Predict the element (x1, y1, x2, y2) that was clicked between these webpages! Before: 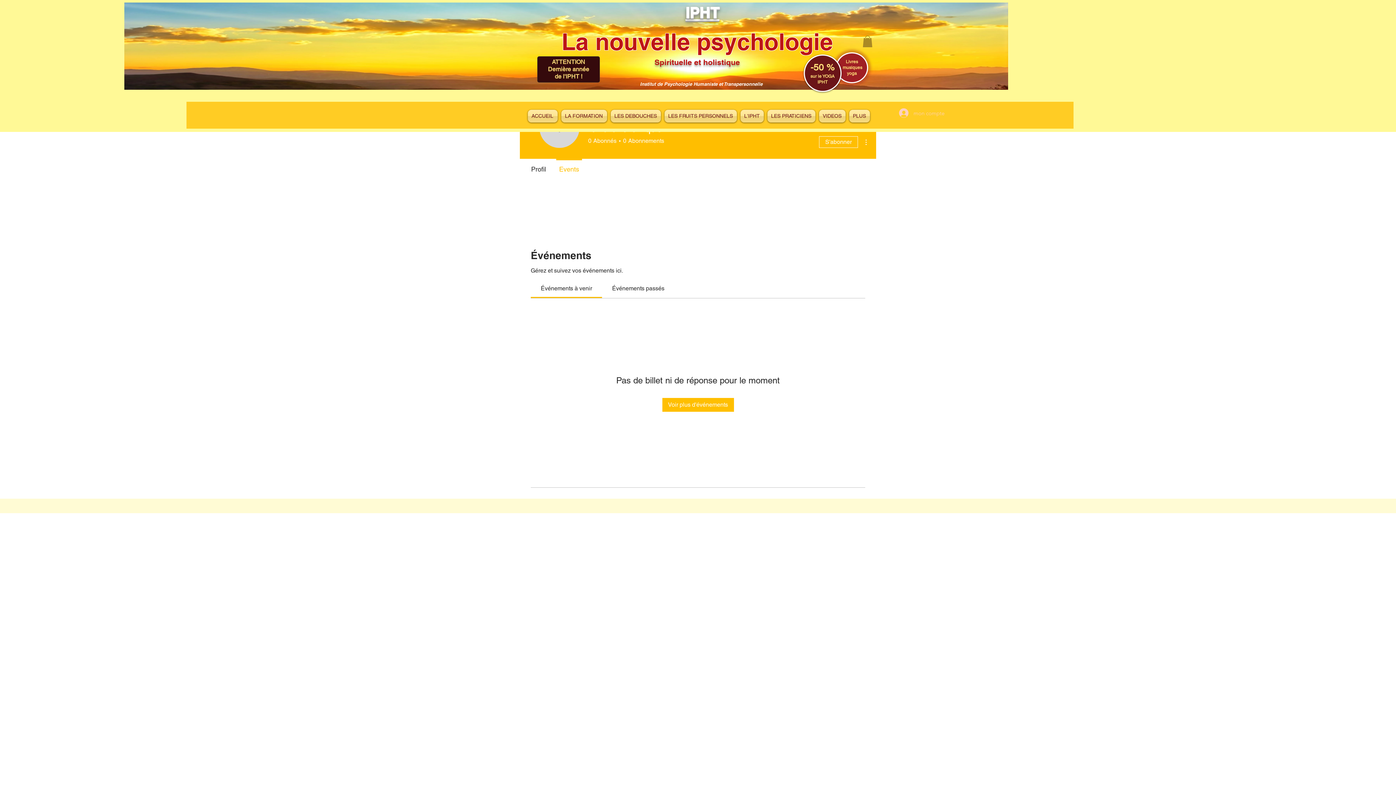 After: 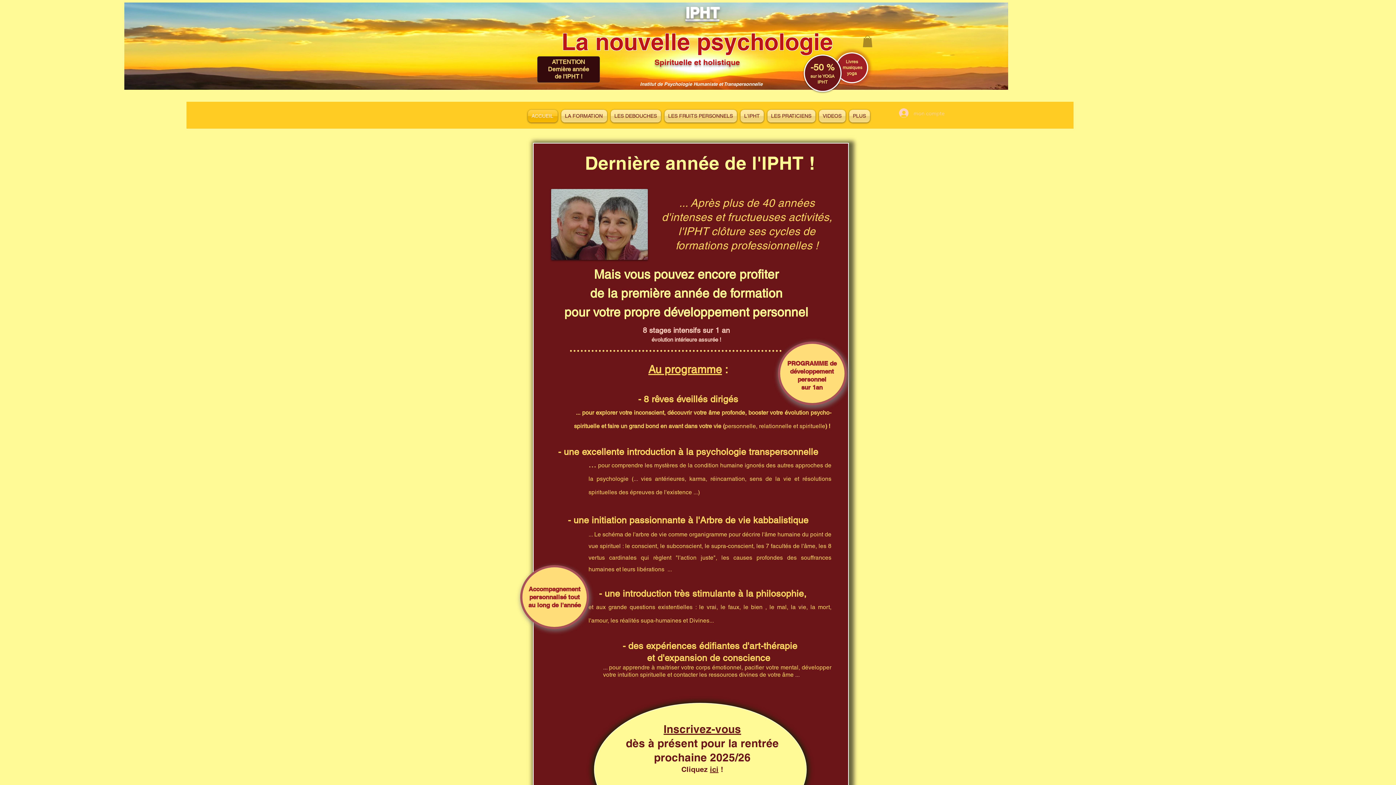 Action: label: ACCUEIL bbox: (528, 109, 559, 122)